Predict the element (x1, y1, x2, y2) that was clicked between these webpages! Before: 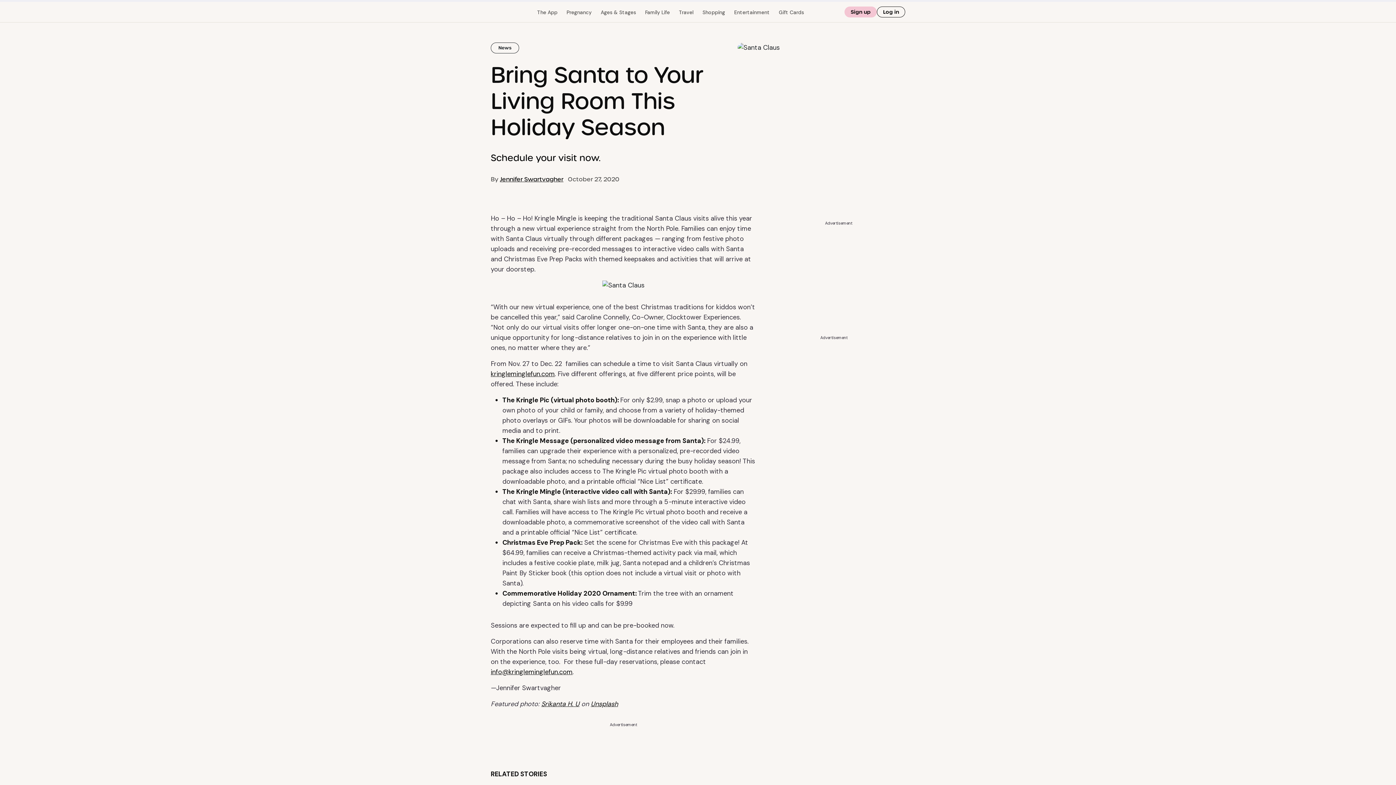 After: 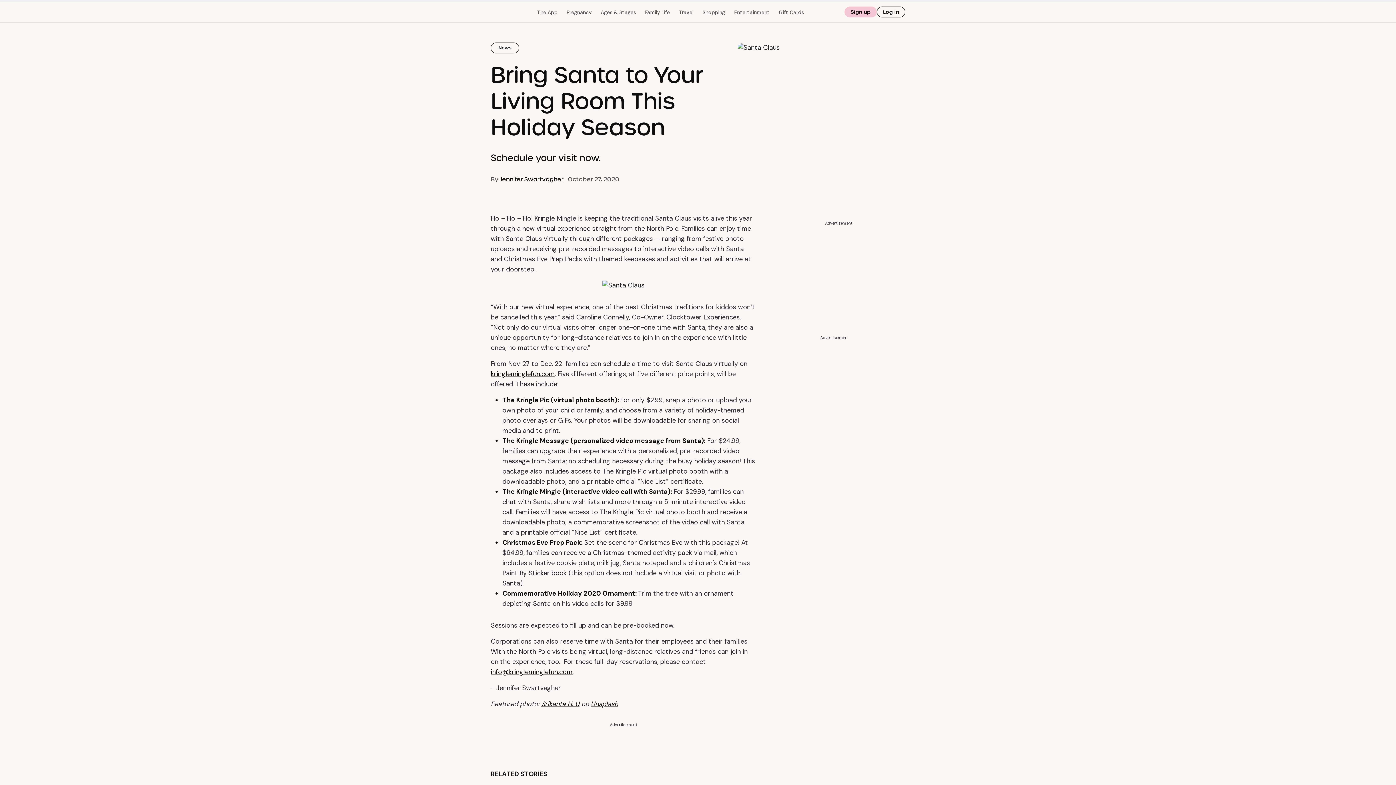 Action: bbox: (490, 369, 554, 378) label: kringleminglefun.com